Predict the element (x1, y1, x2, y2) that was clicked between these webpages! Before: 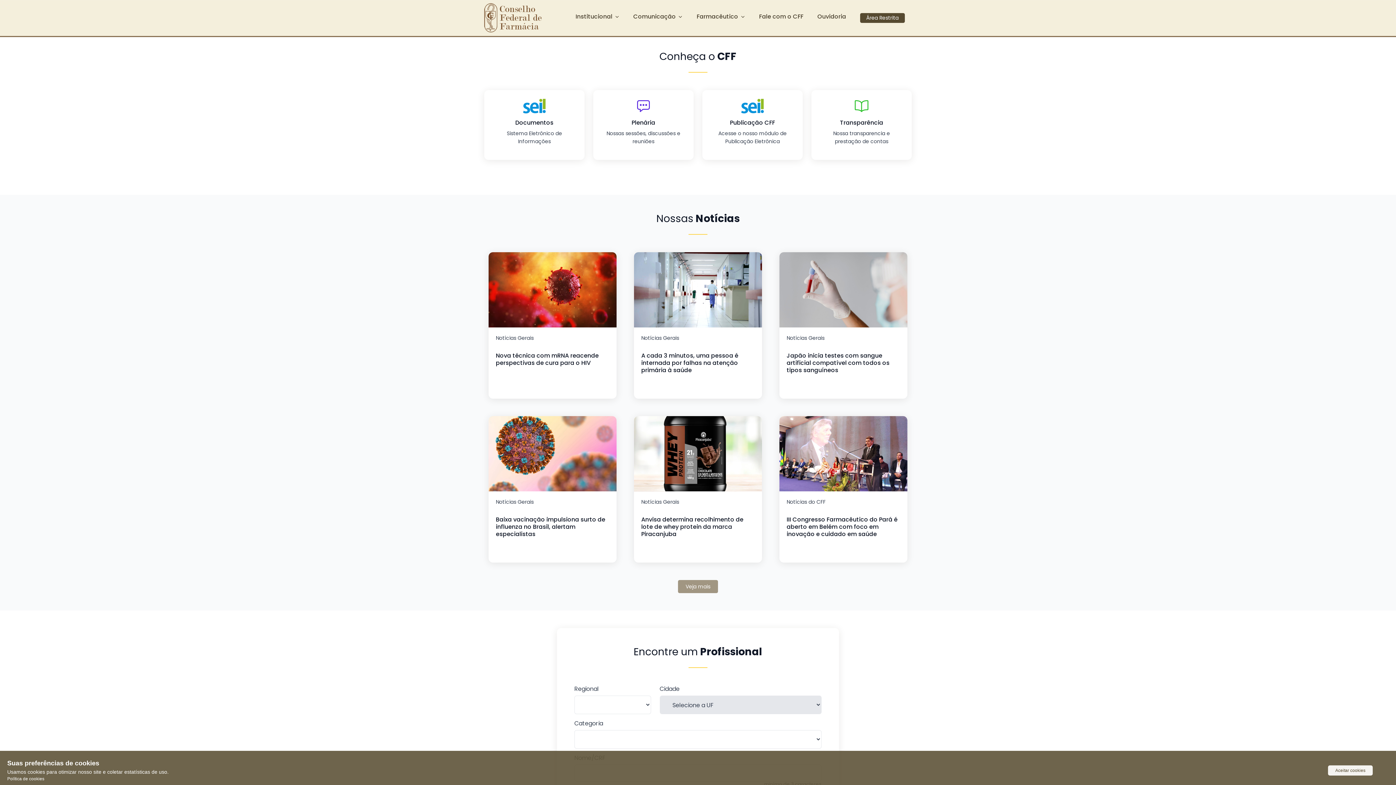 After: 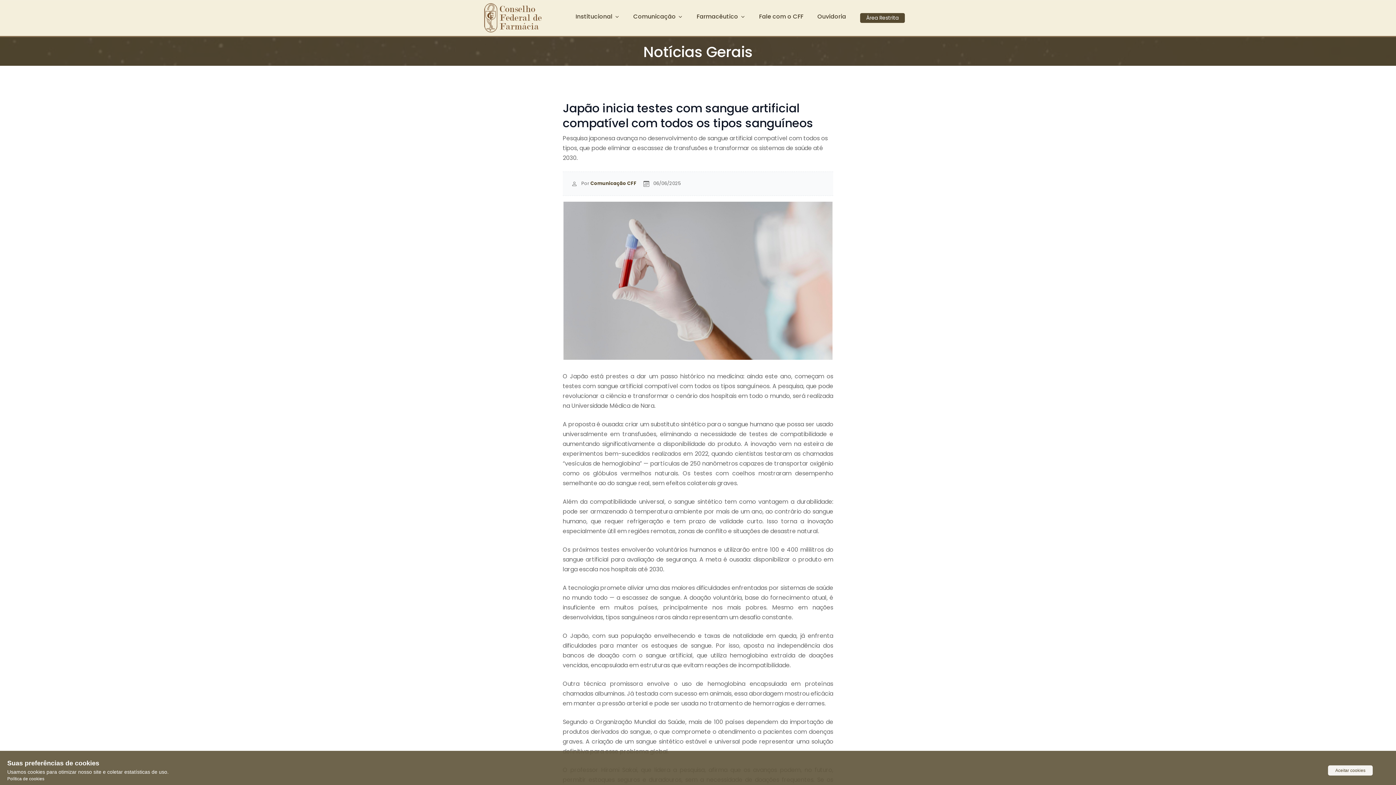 Action: bbox: (779, 285, 907, 293)